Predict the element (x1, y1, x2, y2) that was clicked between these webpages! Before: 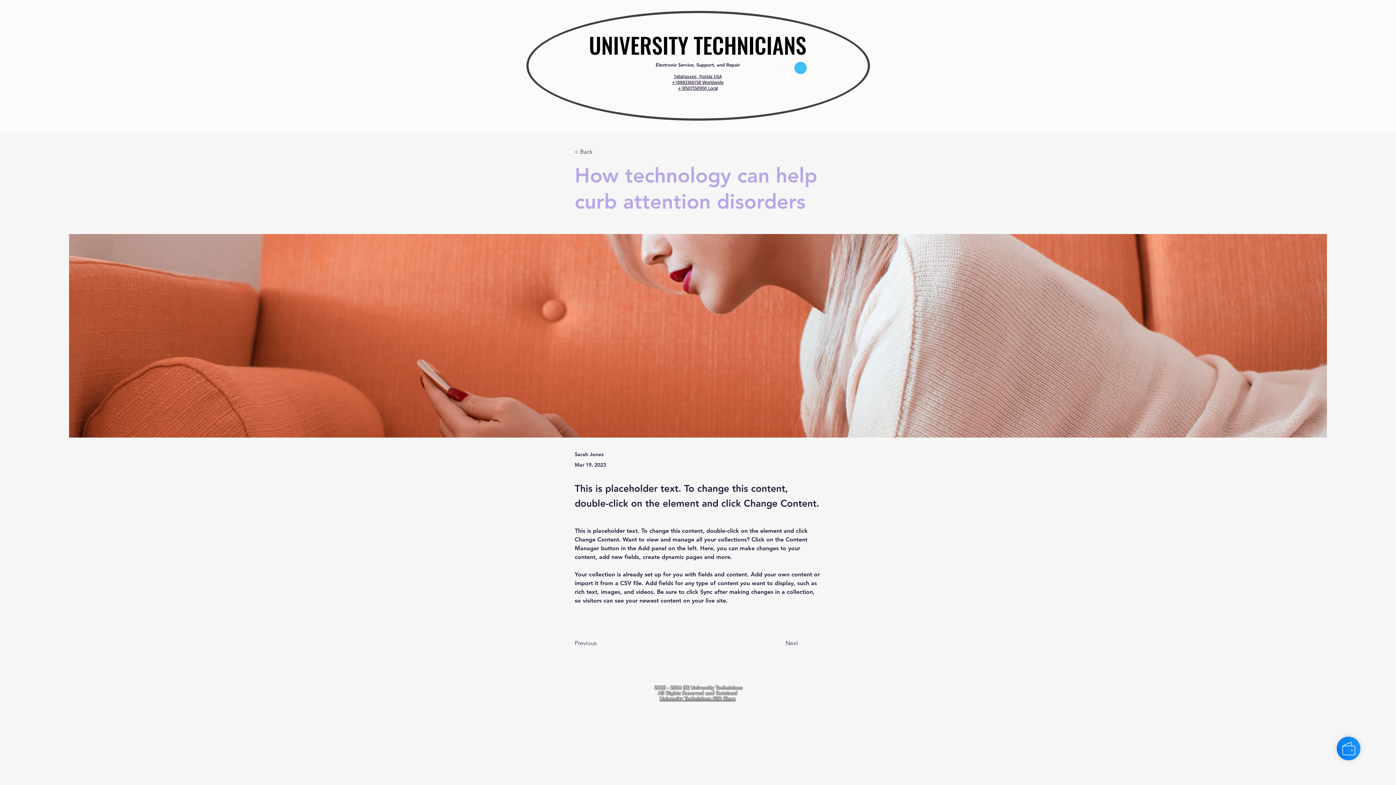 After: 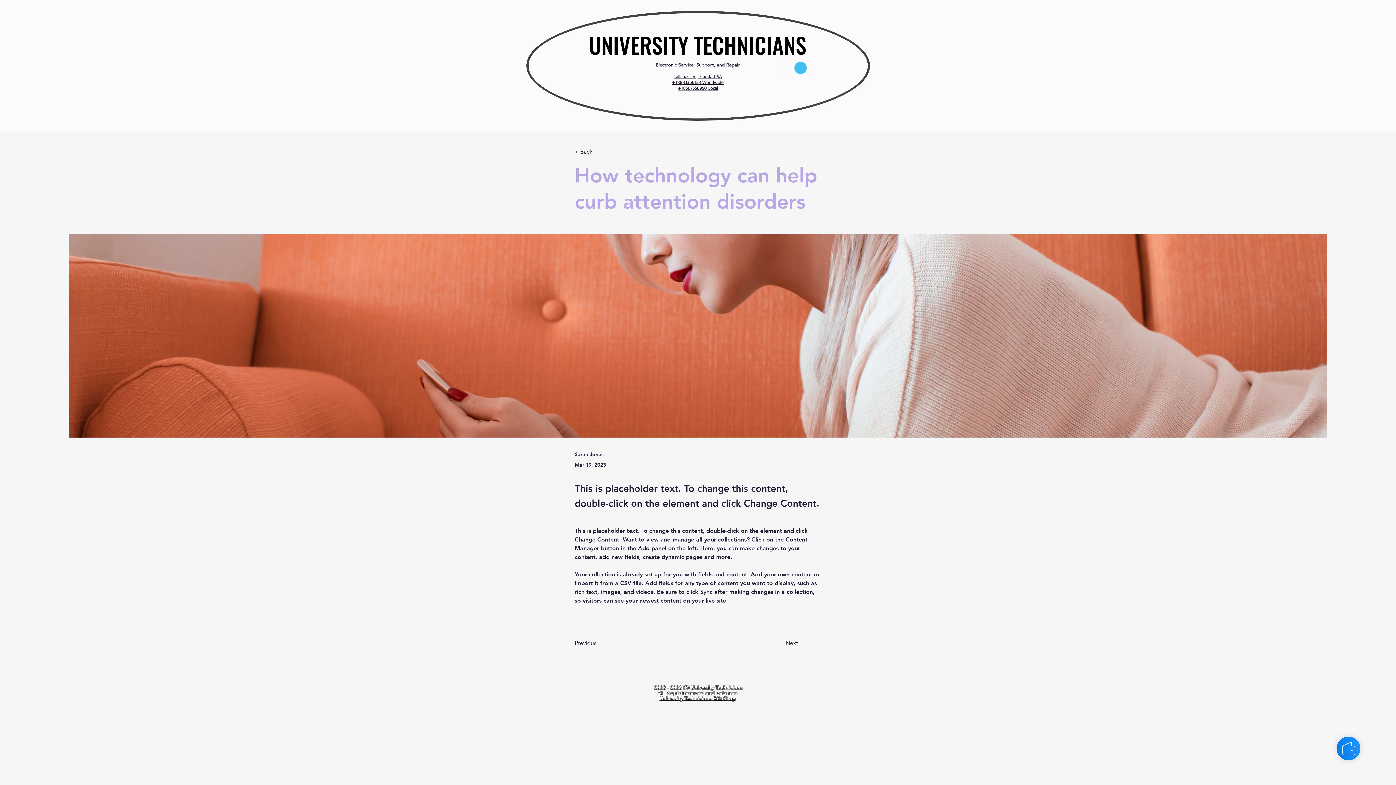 Action: label: University Technicians Gift Shop bbox: (659, 695, 735, 702)